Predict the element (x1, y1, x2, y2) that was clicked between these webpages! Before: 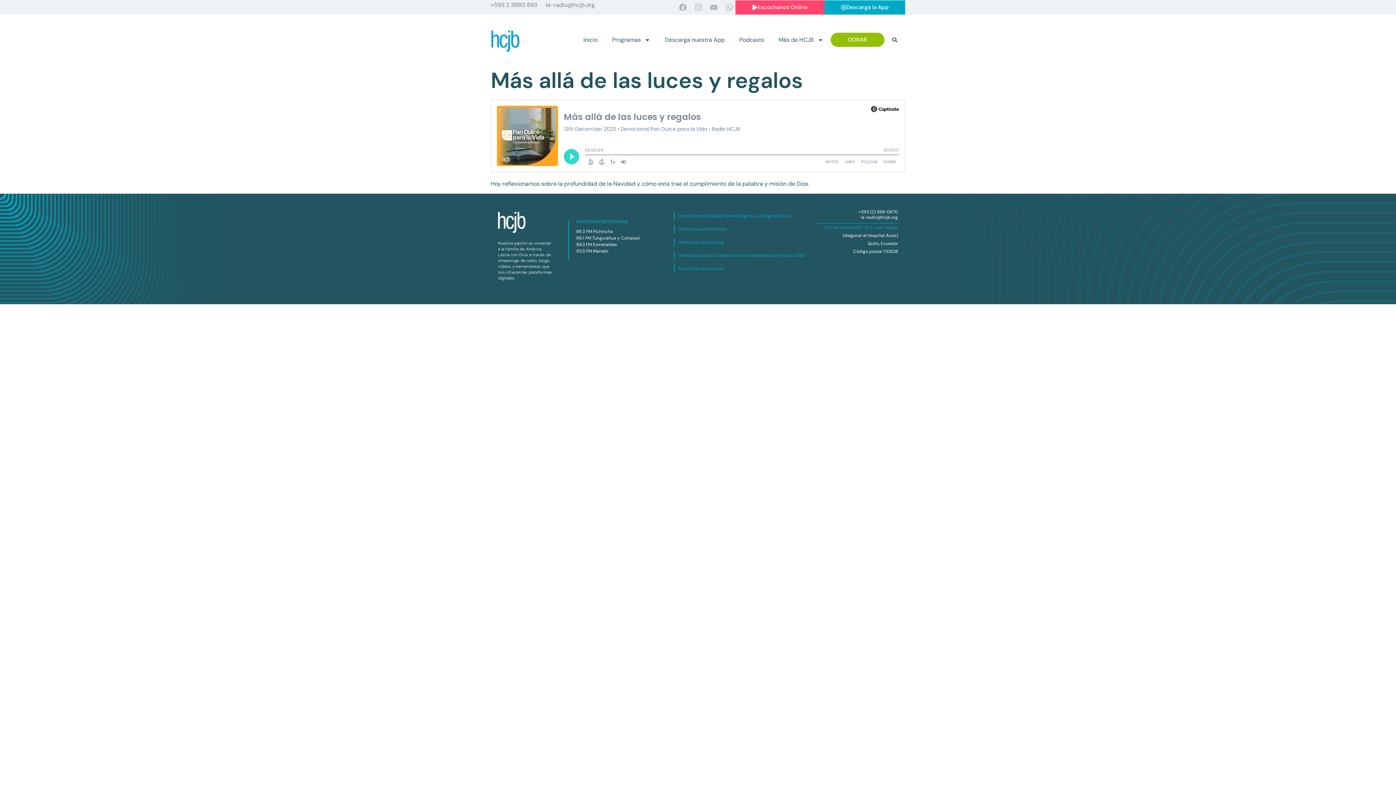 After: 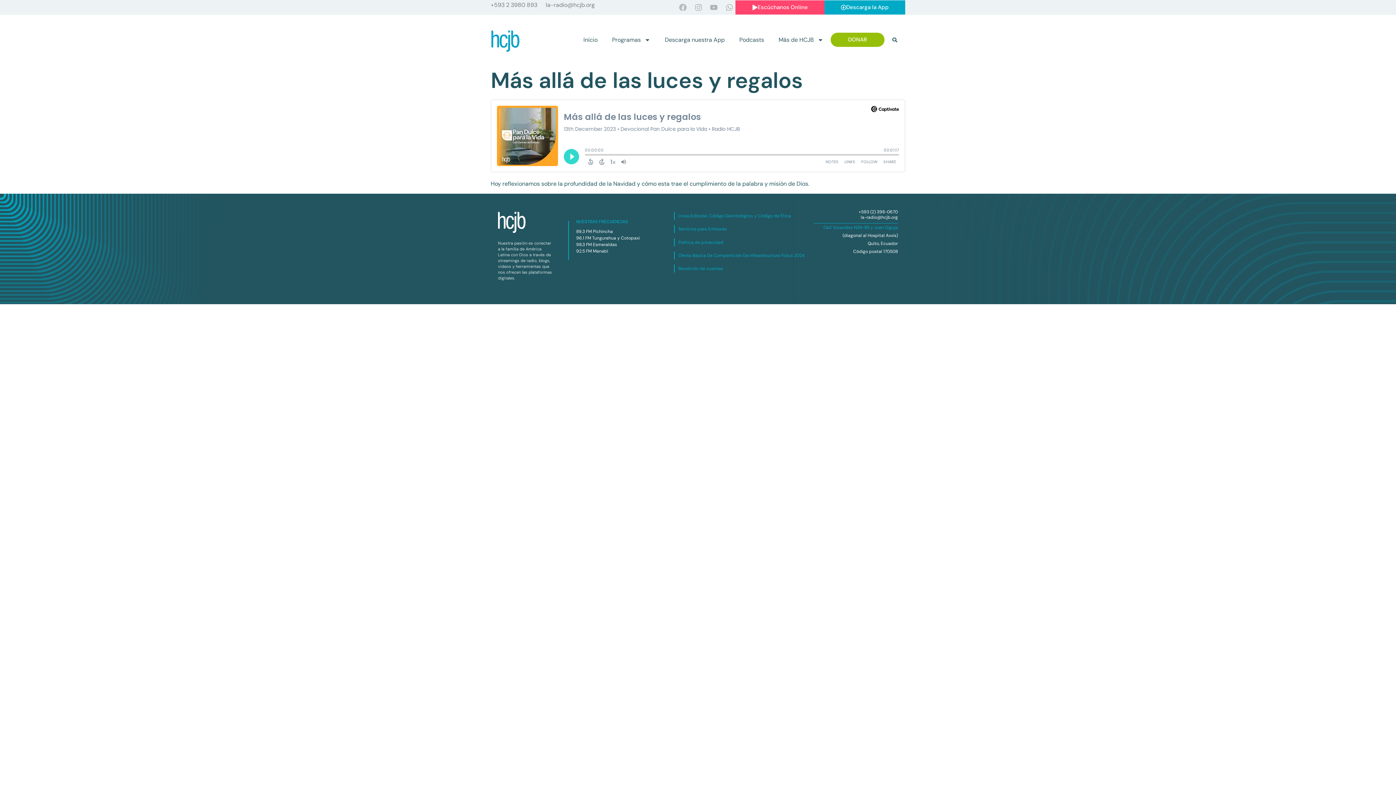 Action: bbox: (676, 1, 689, 13) label: Facebook